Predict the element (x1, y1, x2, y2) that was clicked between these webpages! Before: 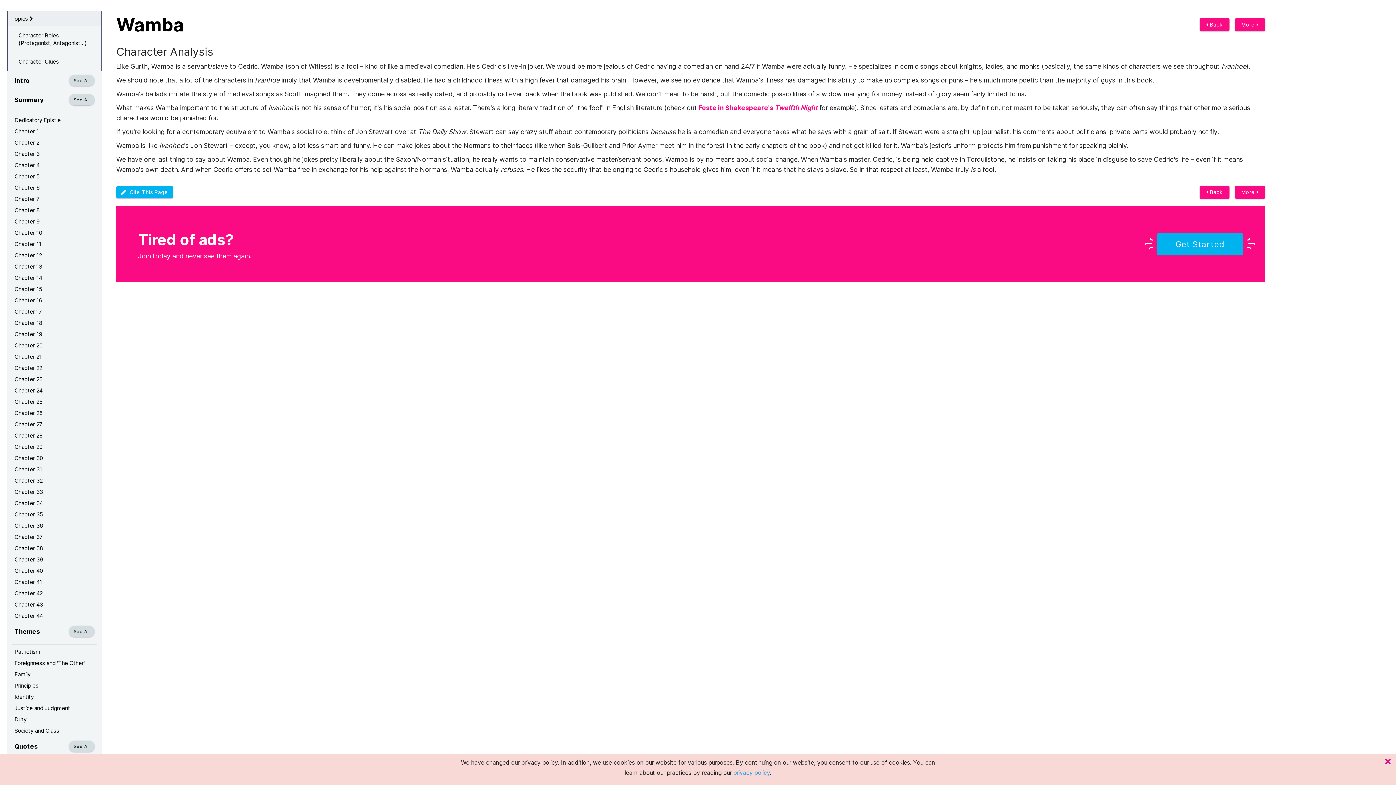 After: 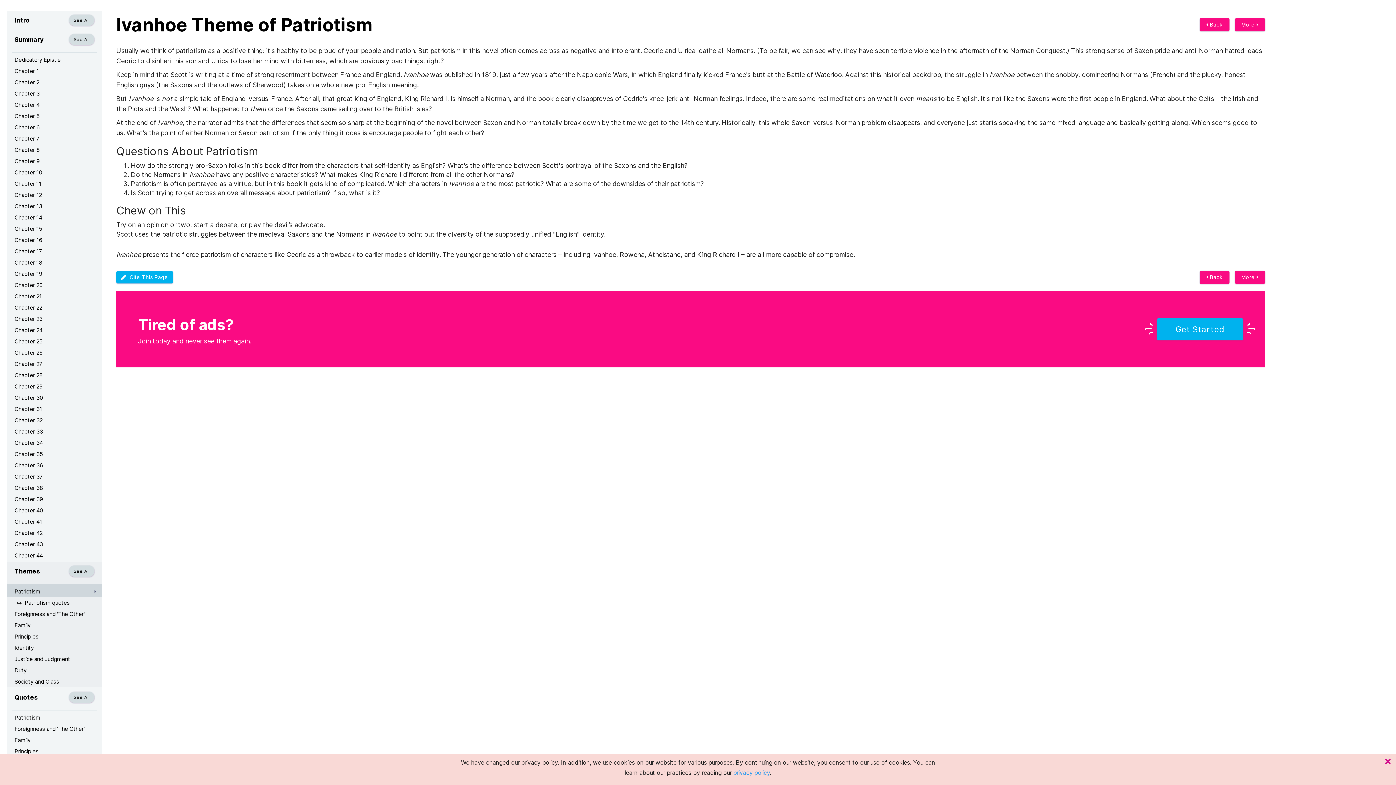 Action: bbox: (7, 646, 101, 657) label: Patriotism